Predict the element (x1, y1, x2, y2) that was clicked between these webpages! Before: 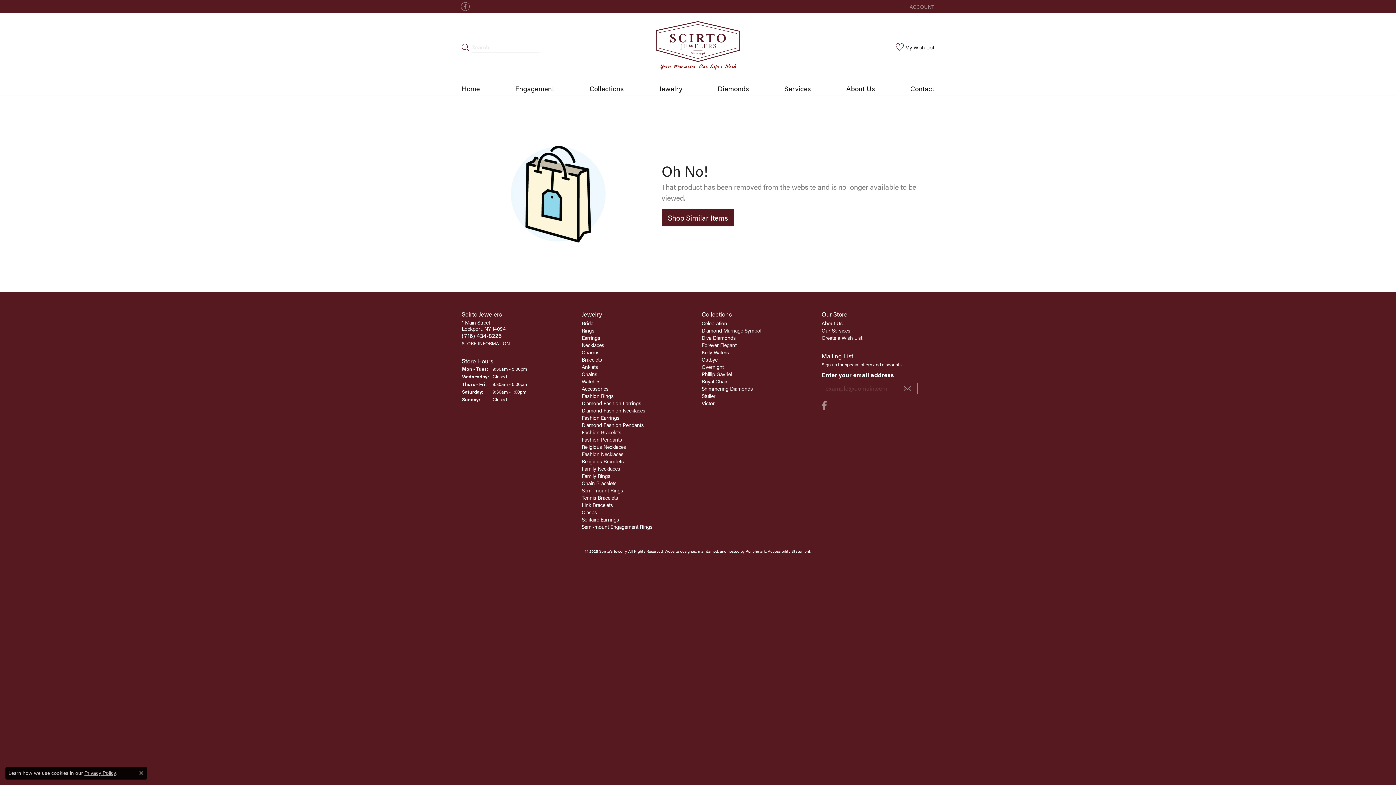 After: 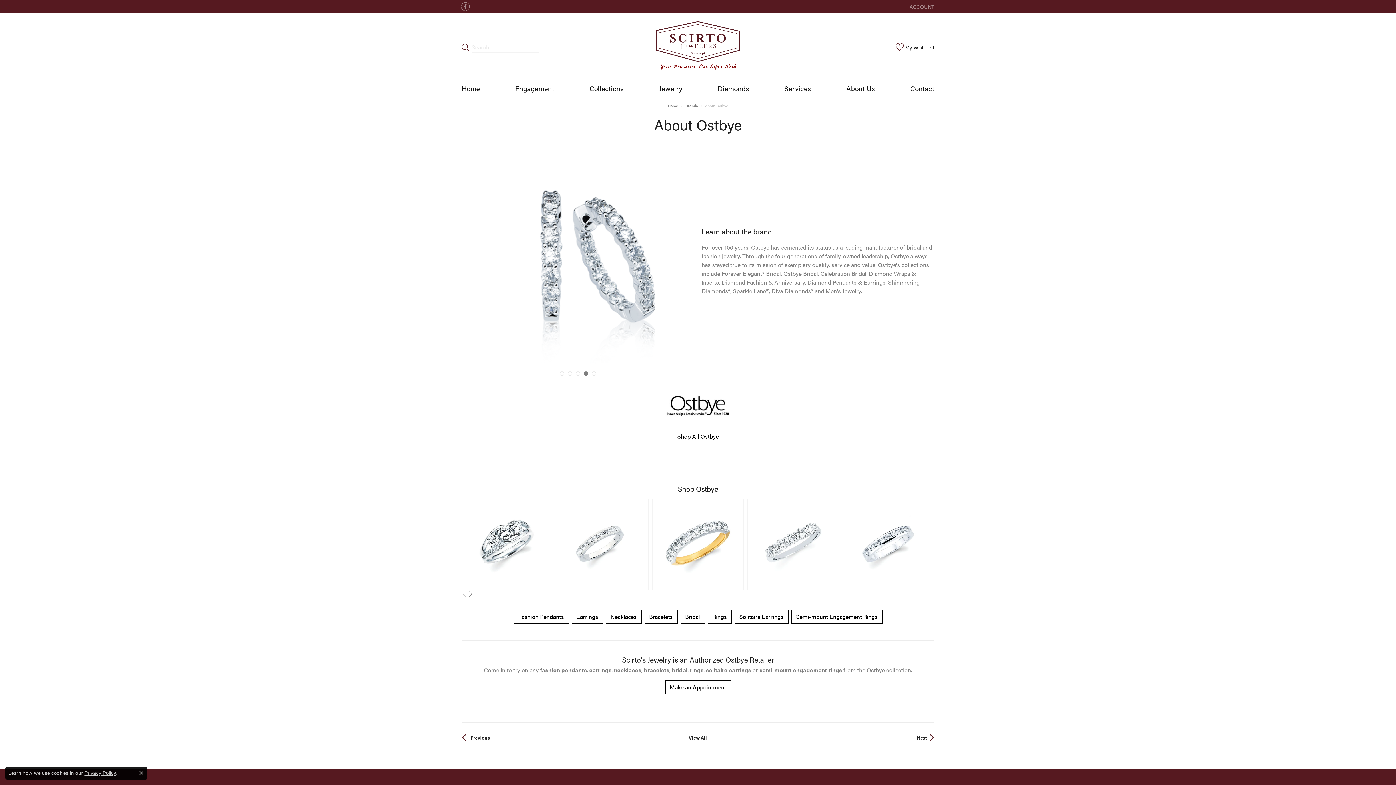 Action: bbox: (701, 356, 717, 363) label: Ostbye